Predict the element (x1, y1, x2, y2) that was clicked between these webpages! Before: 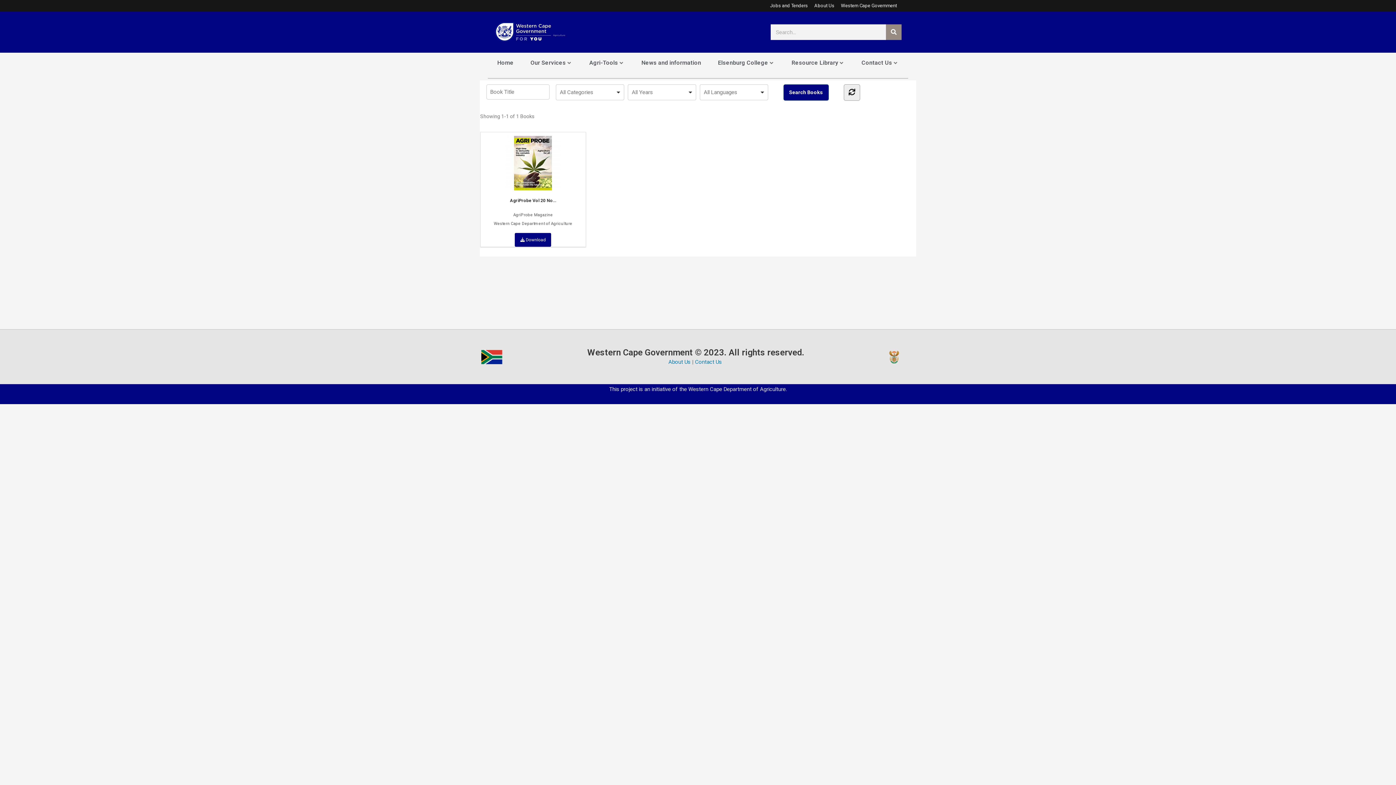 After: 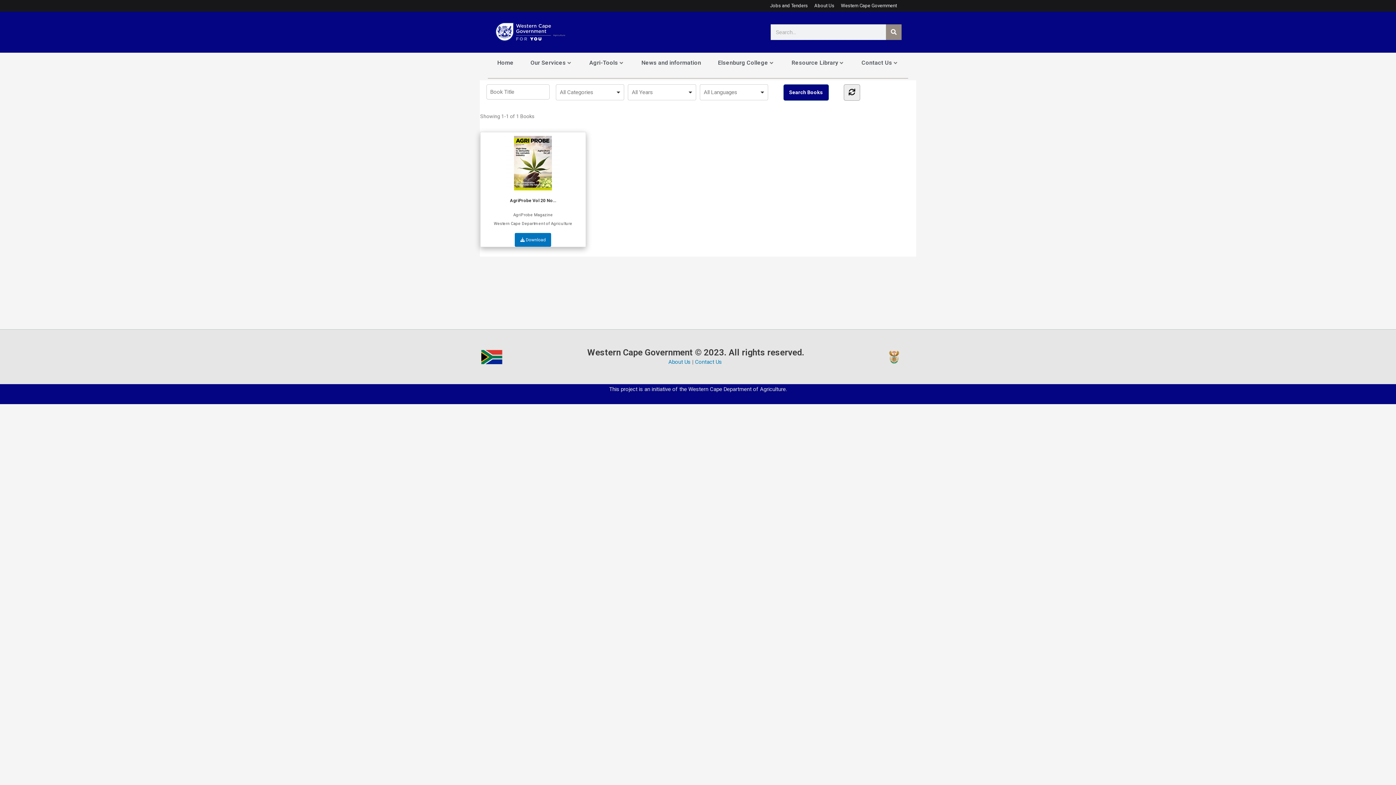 Action: label:  Download bbox: (515, 233, 551, 246)